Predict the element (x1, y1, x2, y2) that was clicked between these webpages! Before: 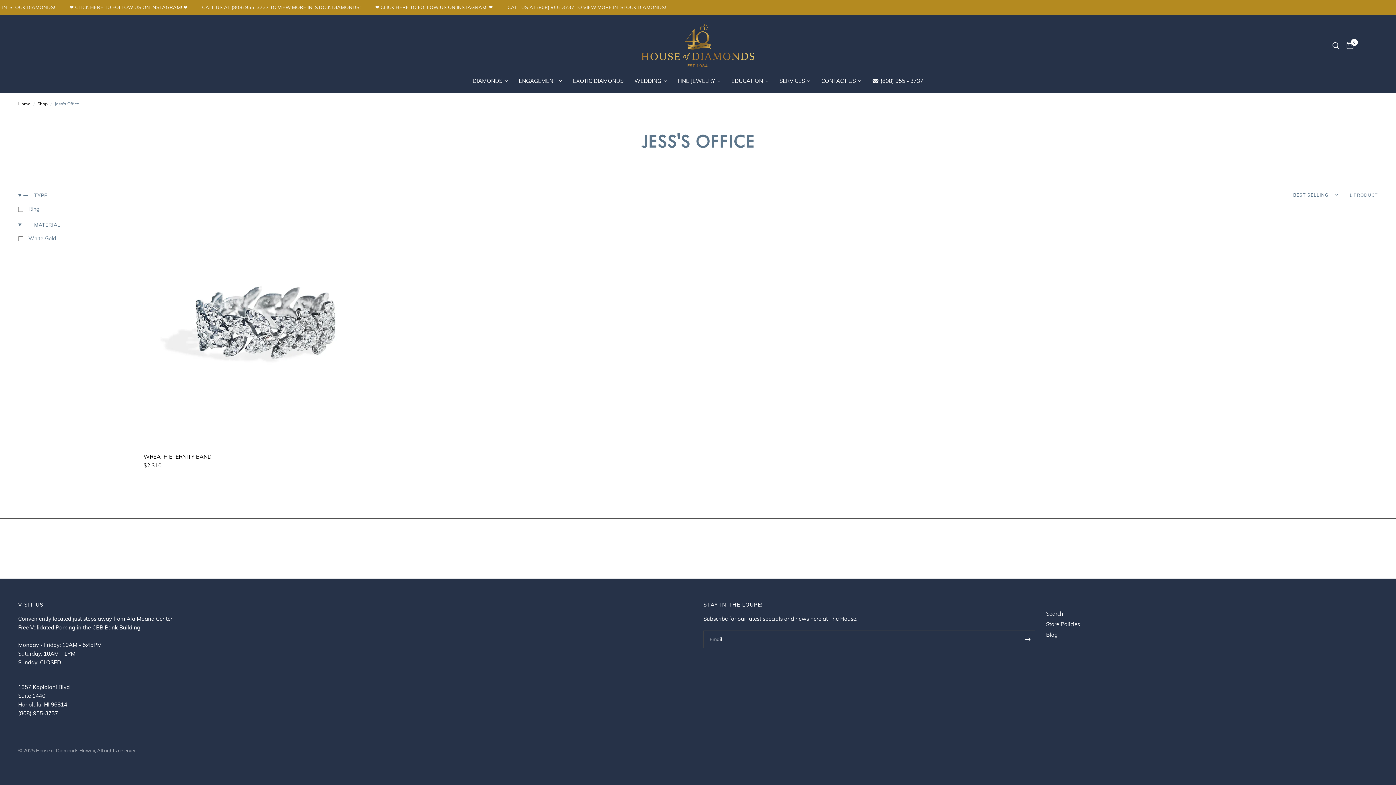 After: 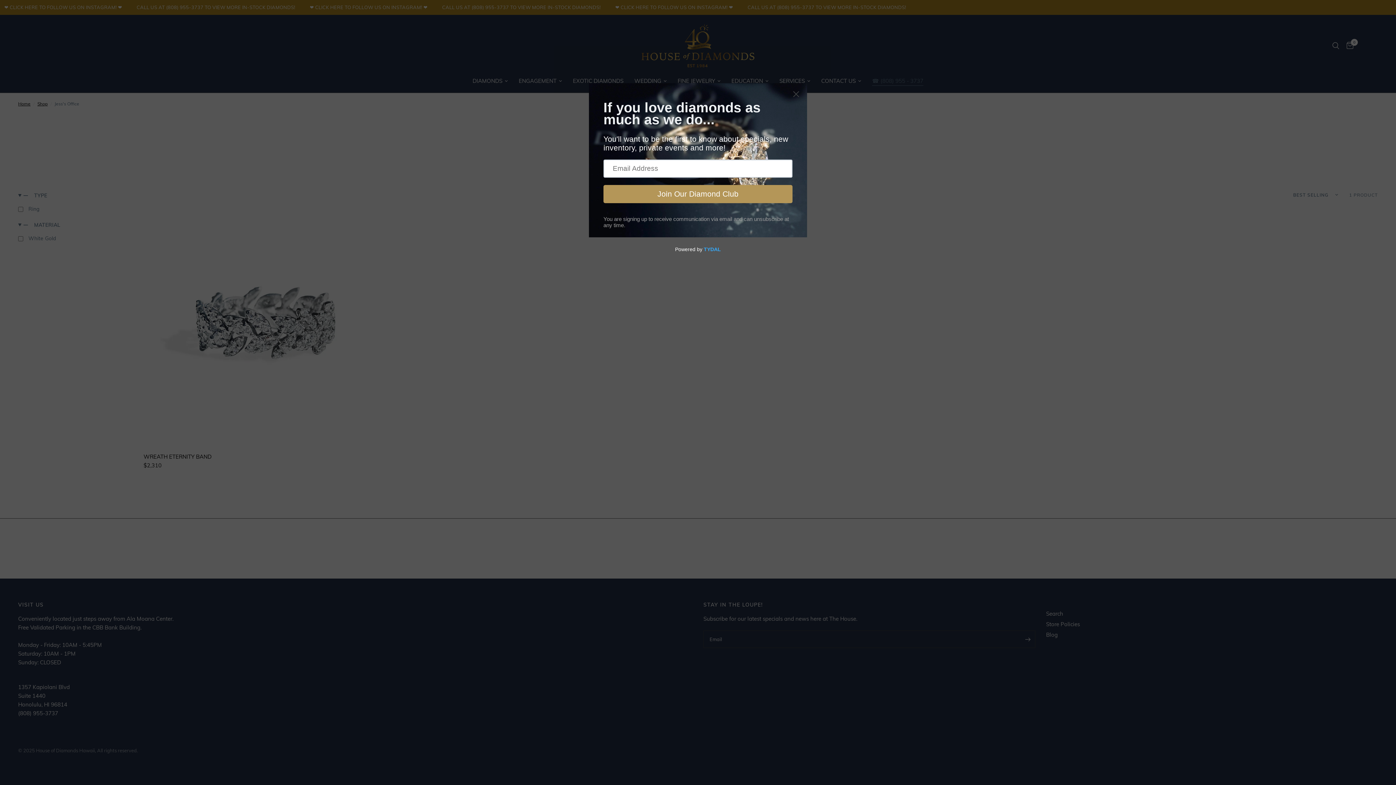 Action: bbox: (872, 76, 923, 85) label: ☎️ (808) 955 - 3737